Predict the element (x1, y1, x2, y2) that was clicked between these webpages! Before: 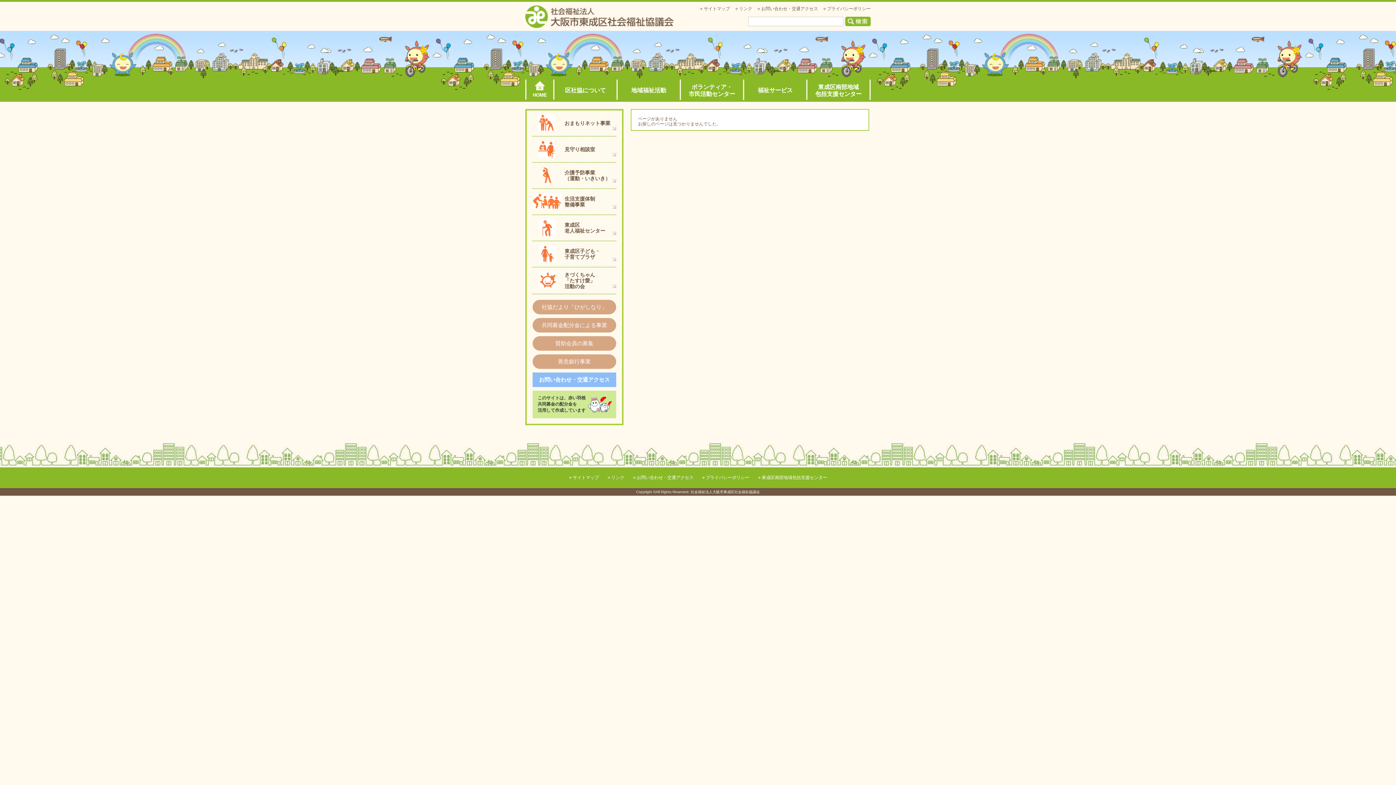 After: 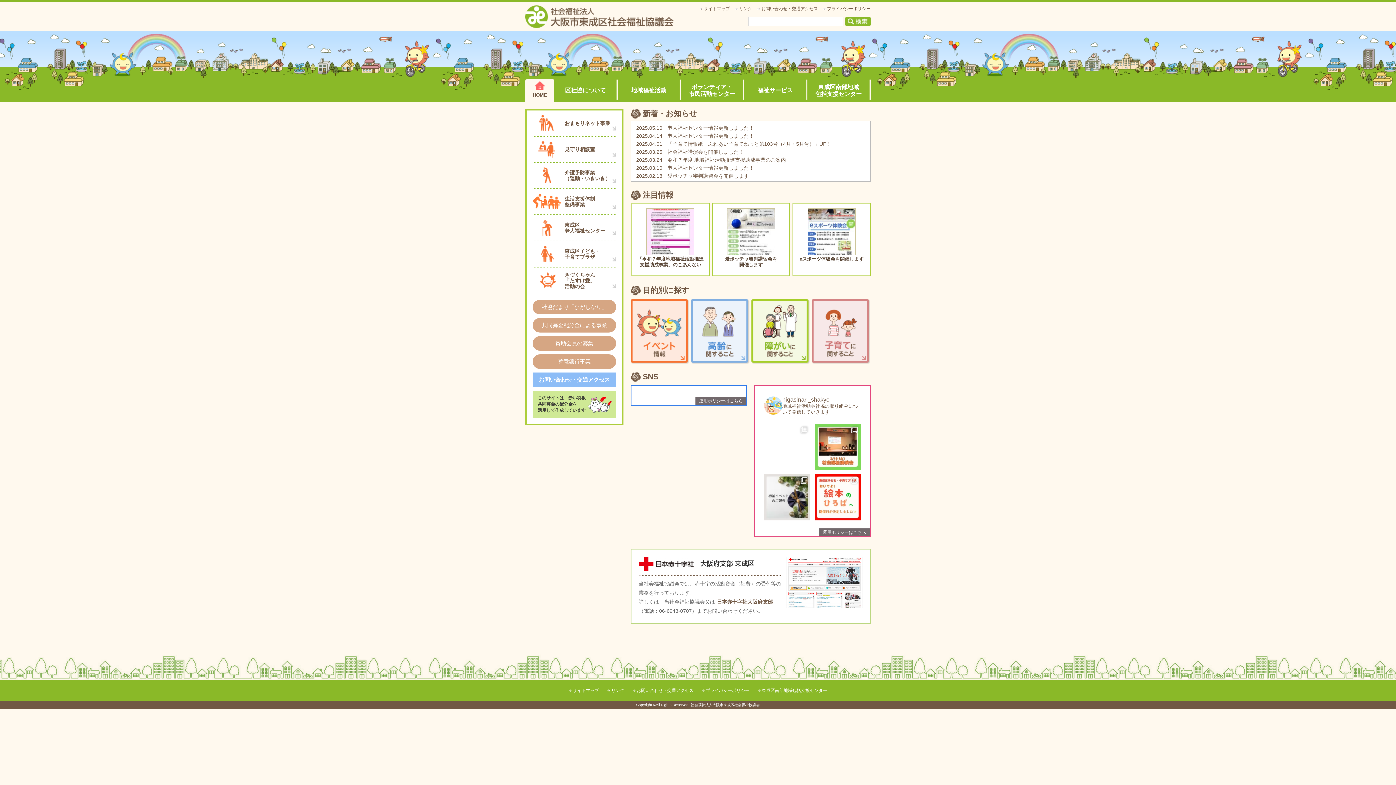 Action: bbox: (525, 5, 673, 28) label: 社会福祉法人大阪市東成区社会福祉協議会